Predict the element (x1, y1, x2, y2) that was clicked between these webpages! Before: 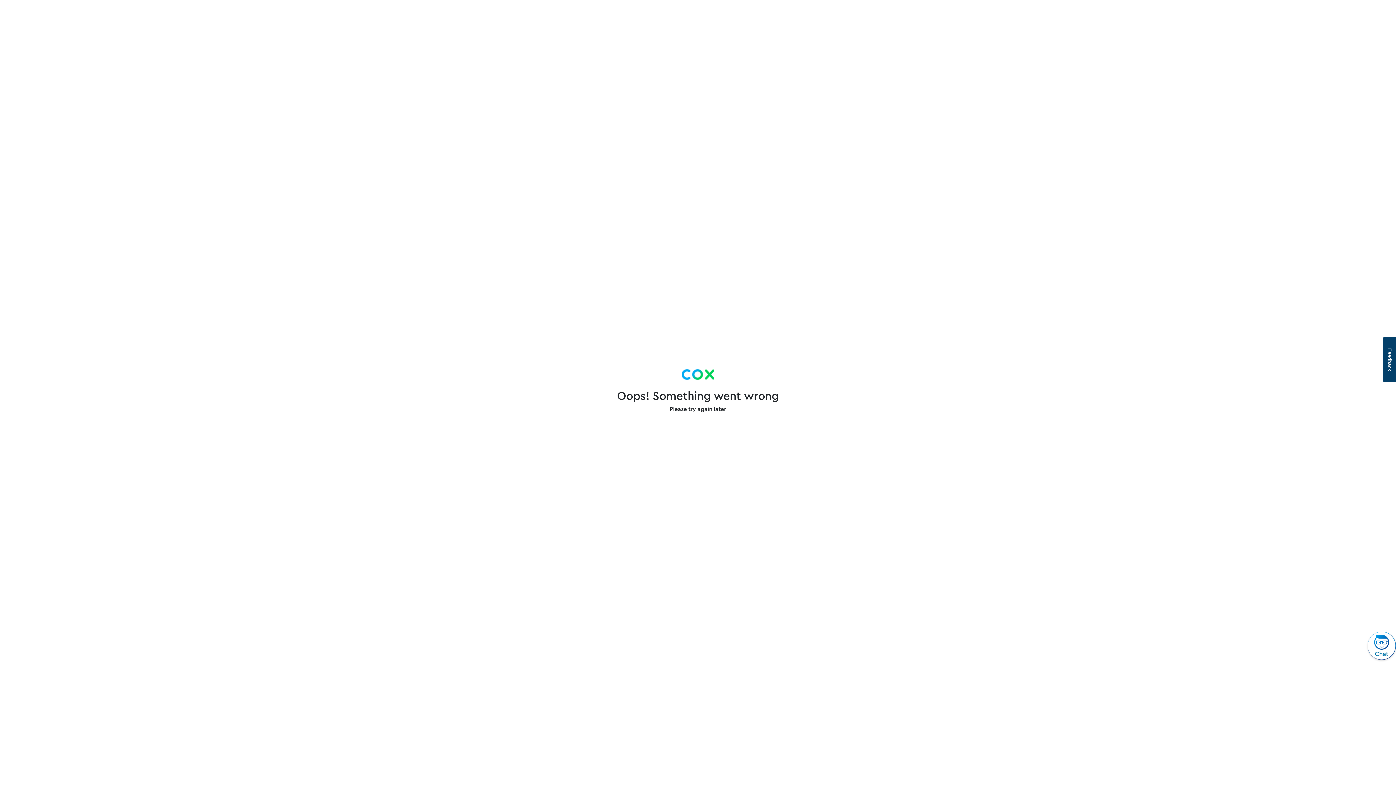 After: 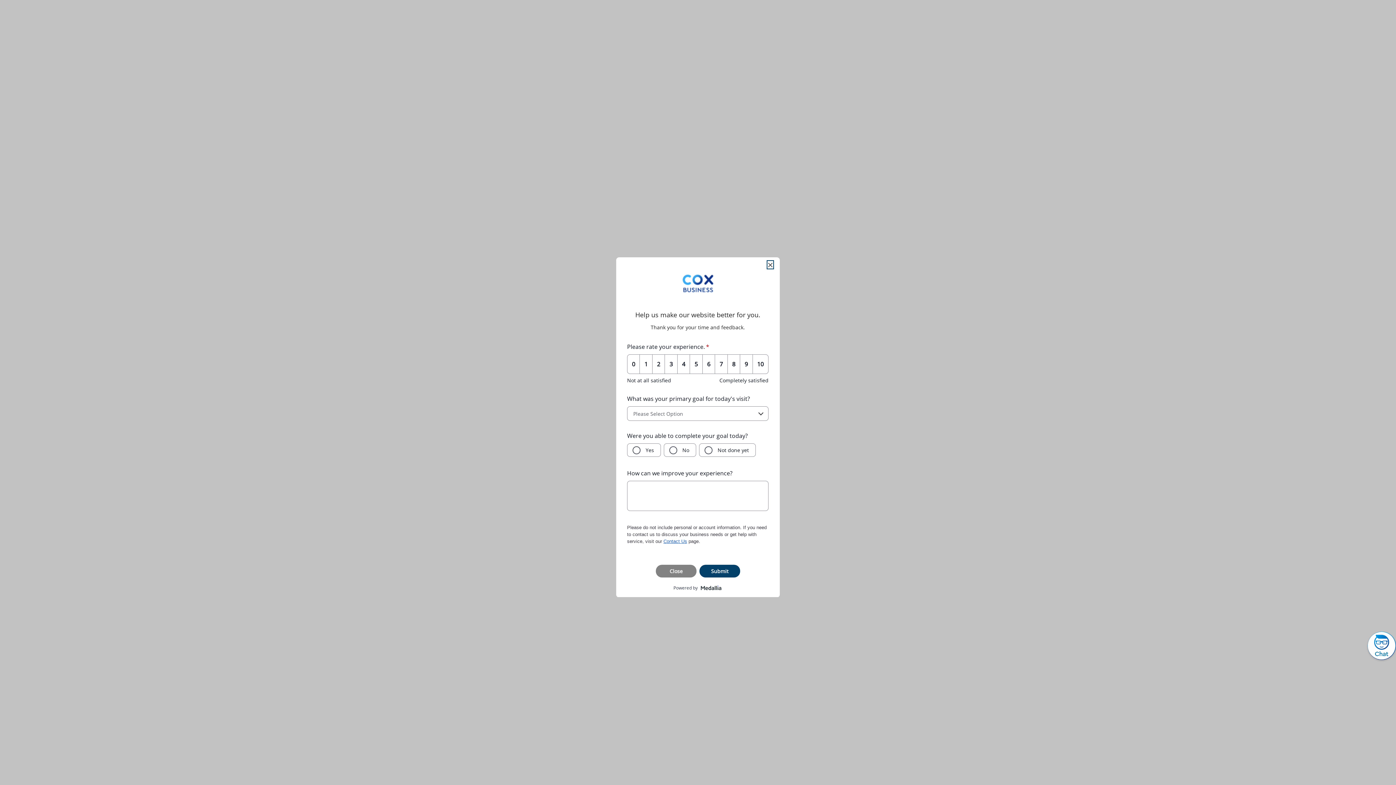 Action: bbox: (1383, 337, 1396, 382) label: Feedback